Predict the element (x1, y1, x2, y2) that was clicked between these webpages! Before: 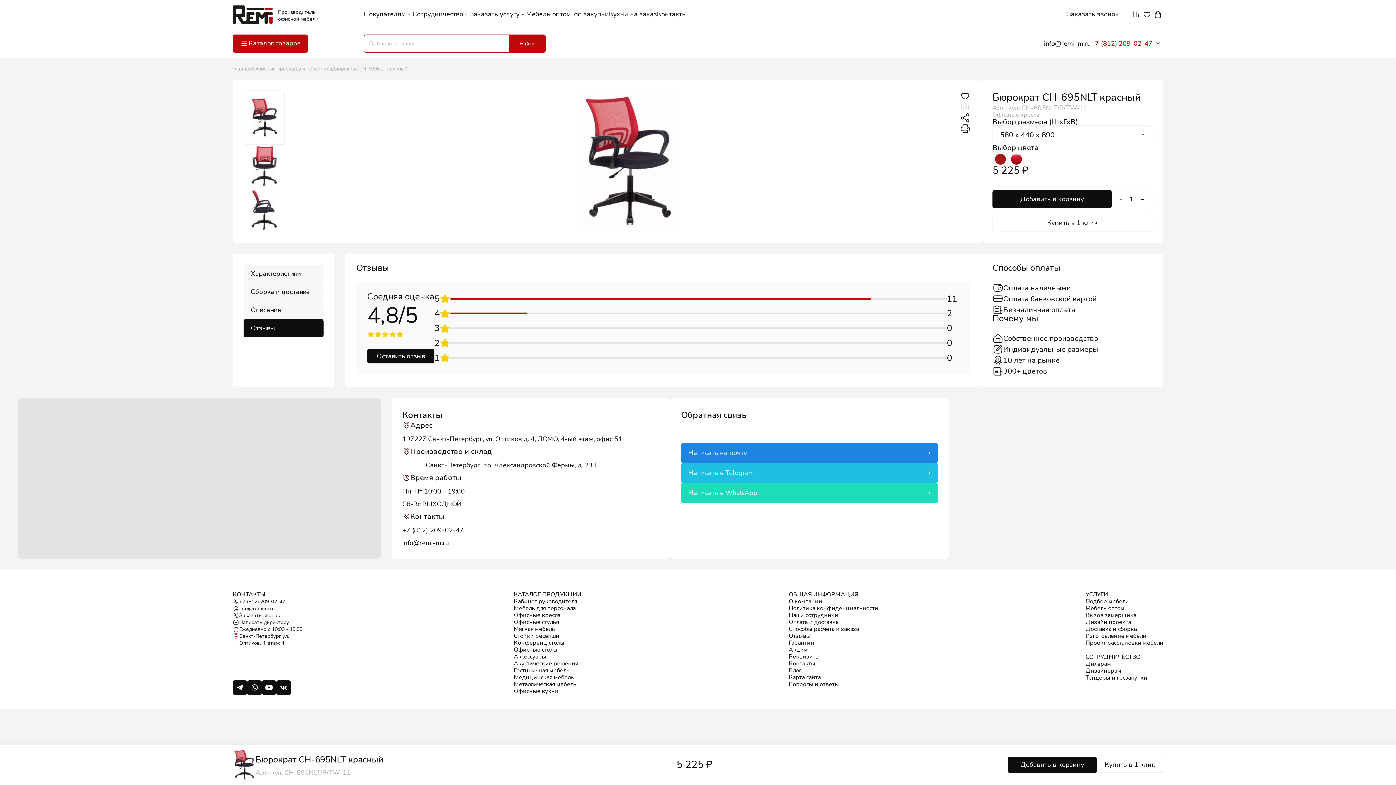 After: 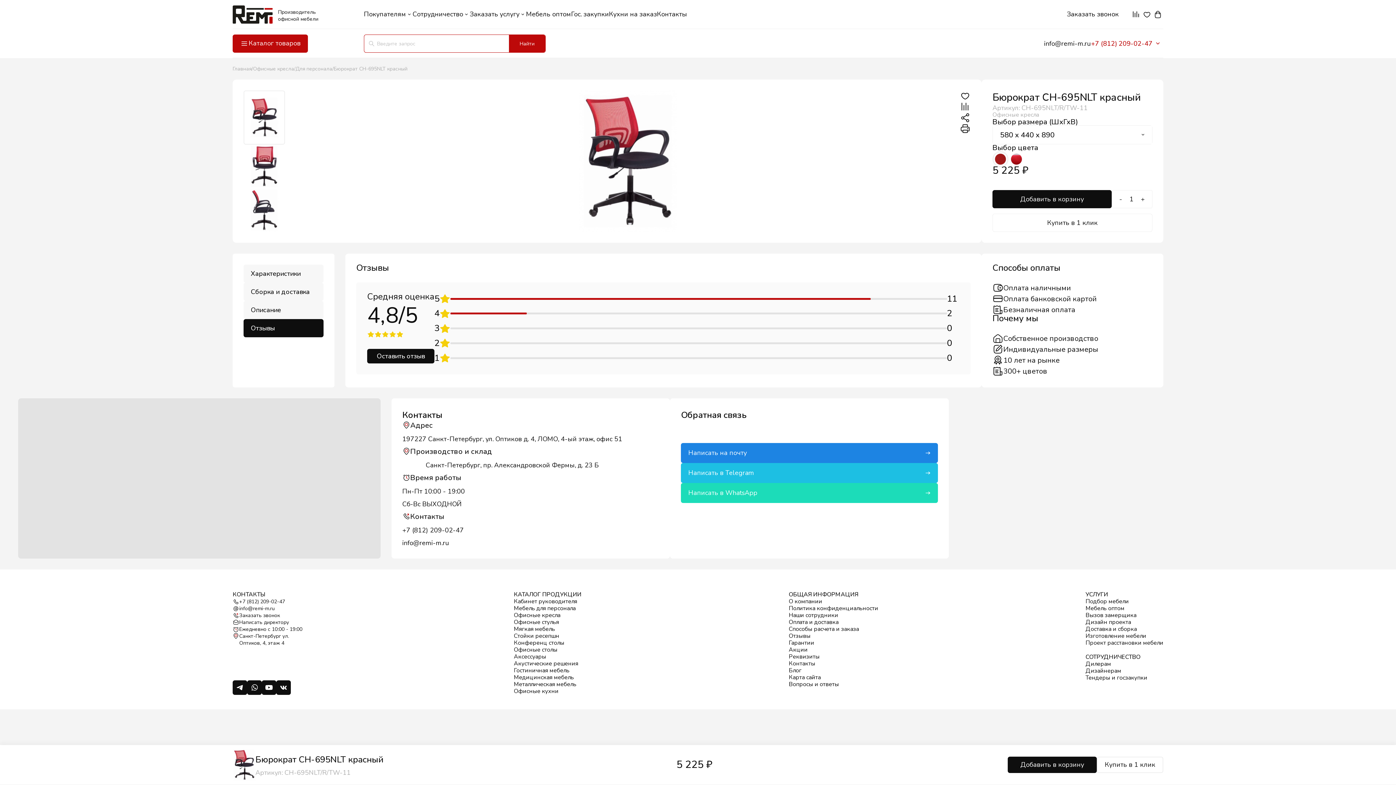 Action: bbox: (402, 538, 449, 548) label: info@remi-m.ru